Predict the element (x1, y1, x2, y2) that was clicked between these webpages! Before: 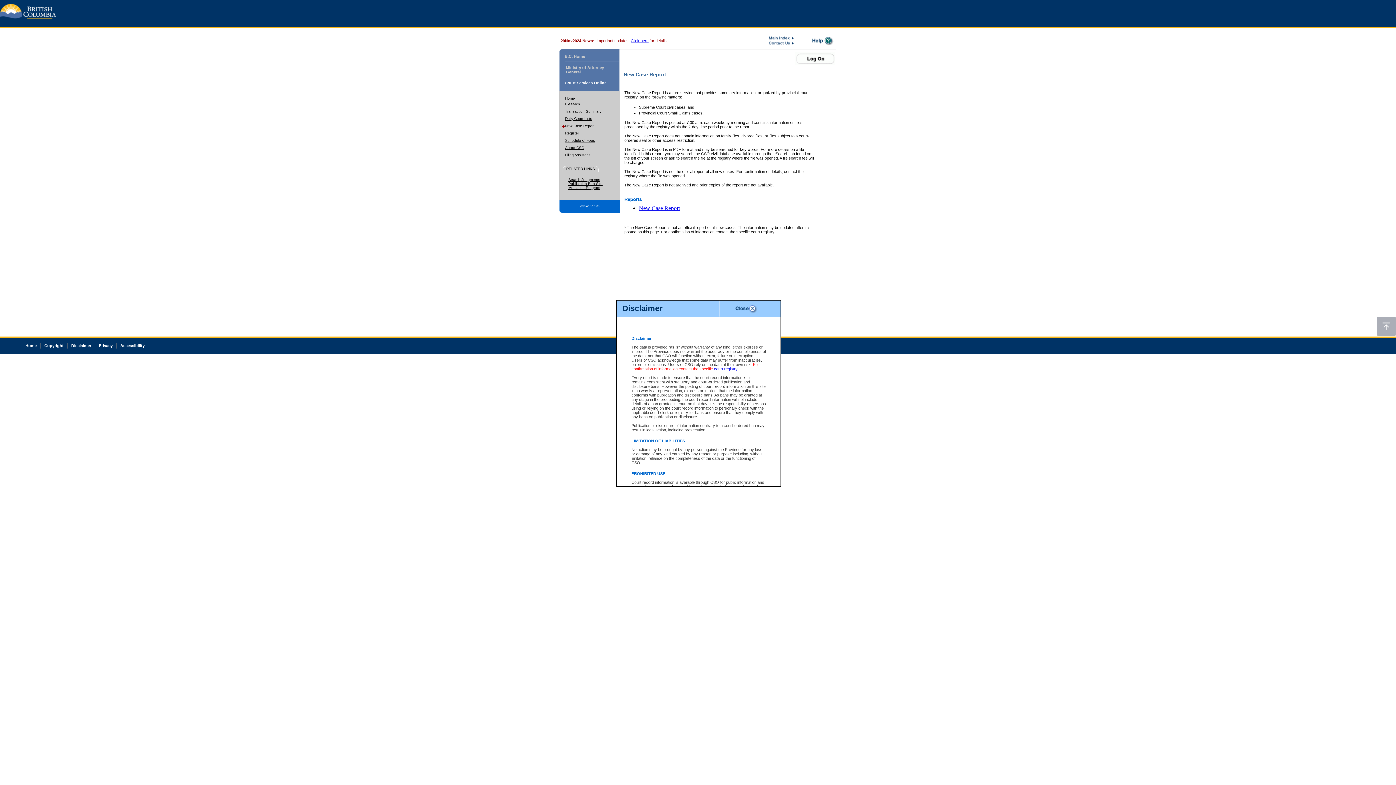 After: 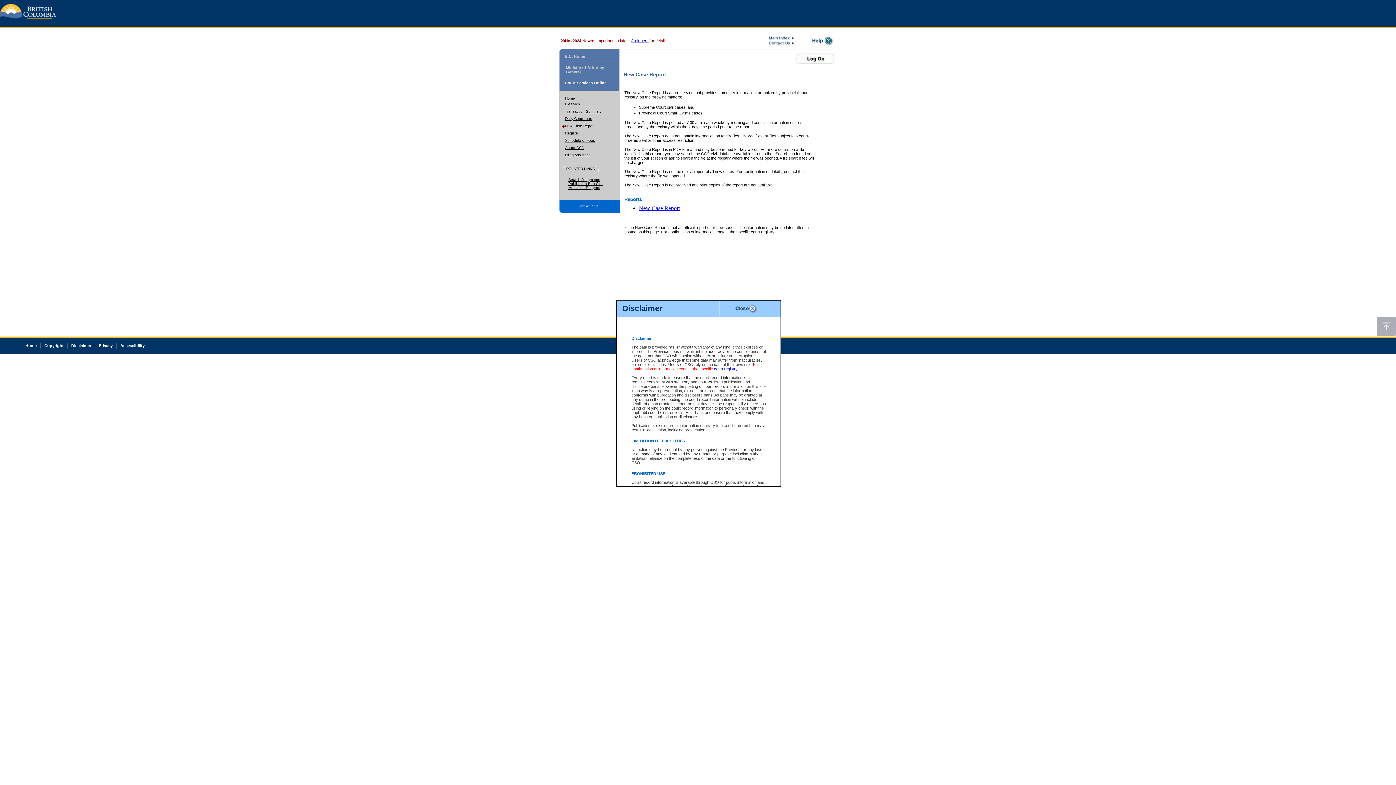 Action: bbox: (630, 38, 648, 42) label: Click here